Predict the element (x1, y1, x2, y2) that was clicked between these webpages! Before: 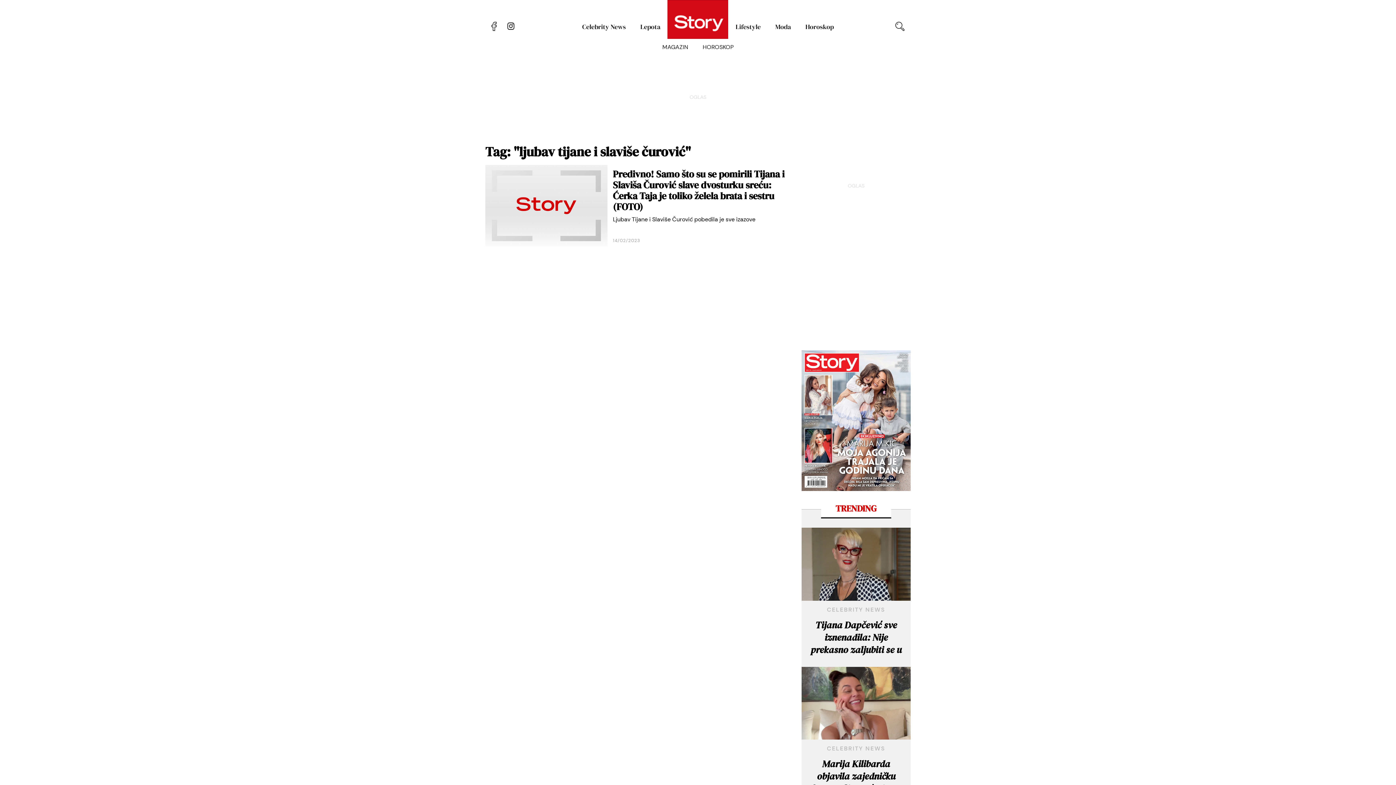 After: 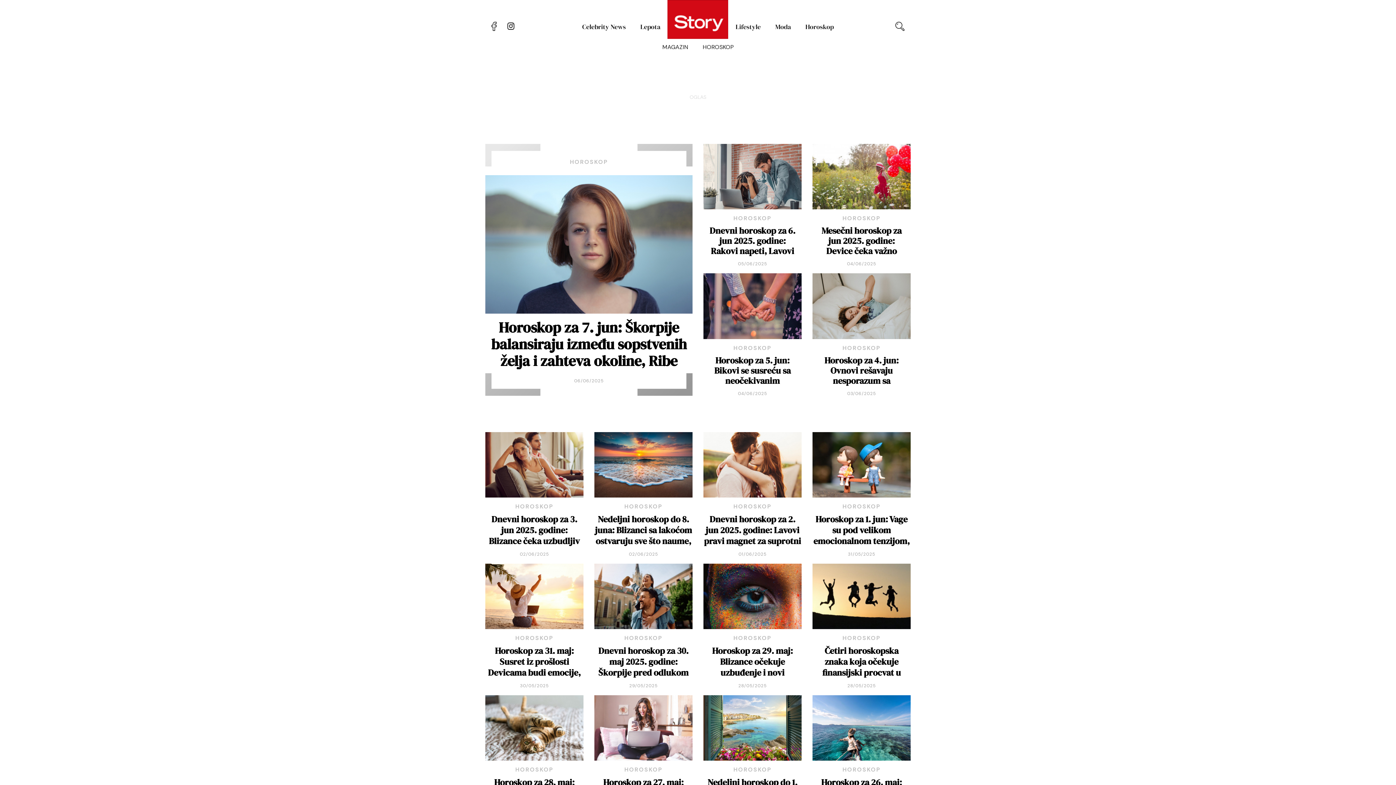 Action: bbox: (695, 42, 741, 51) label: HOROSKOP